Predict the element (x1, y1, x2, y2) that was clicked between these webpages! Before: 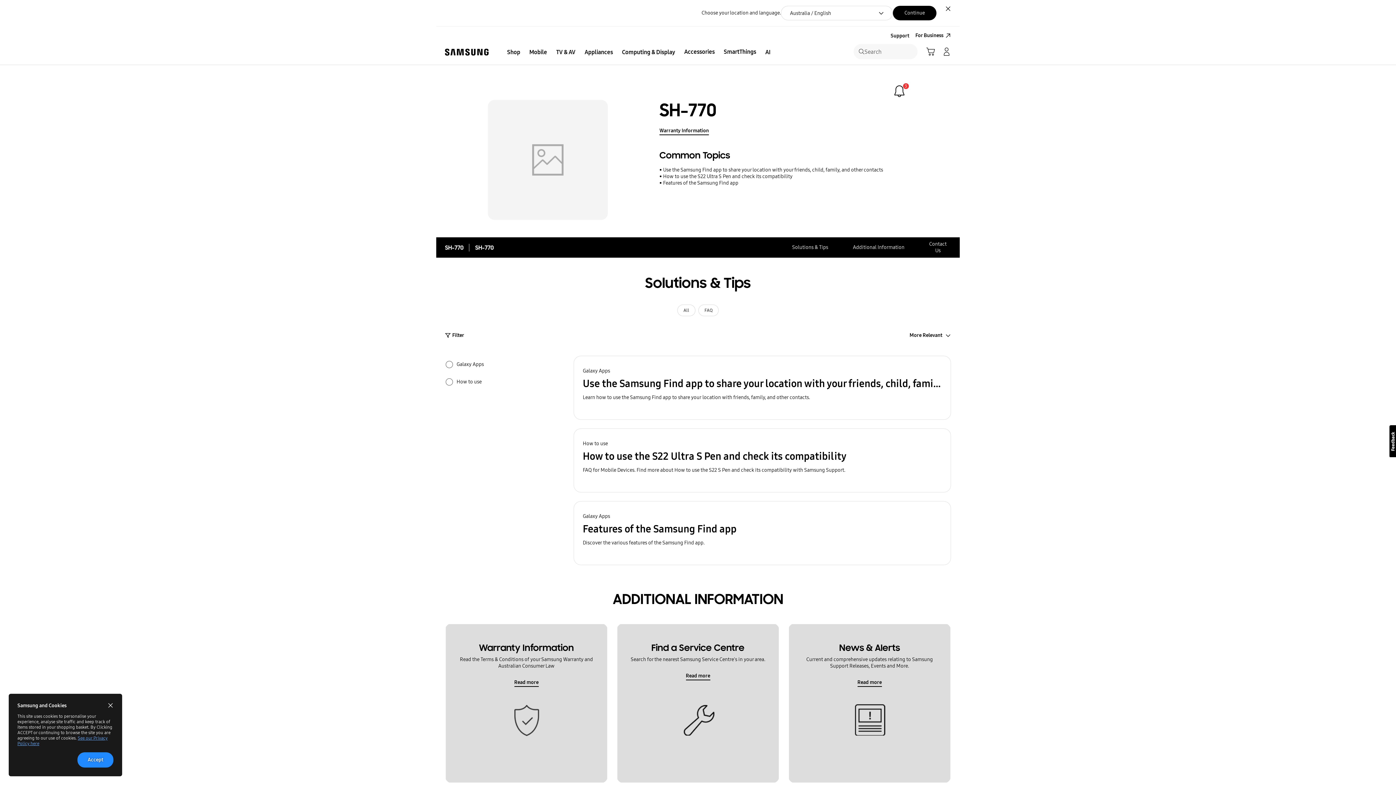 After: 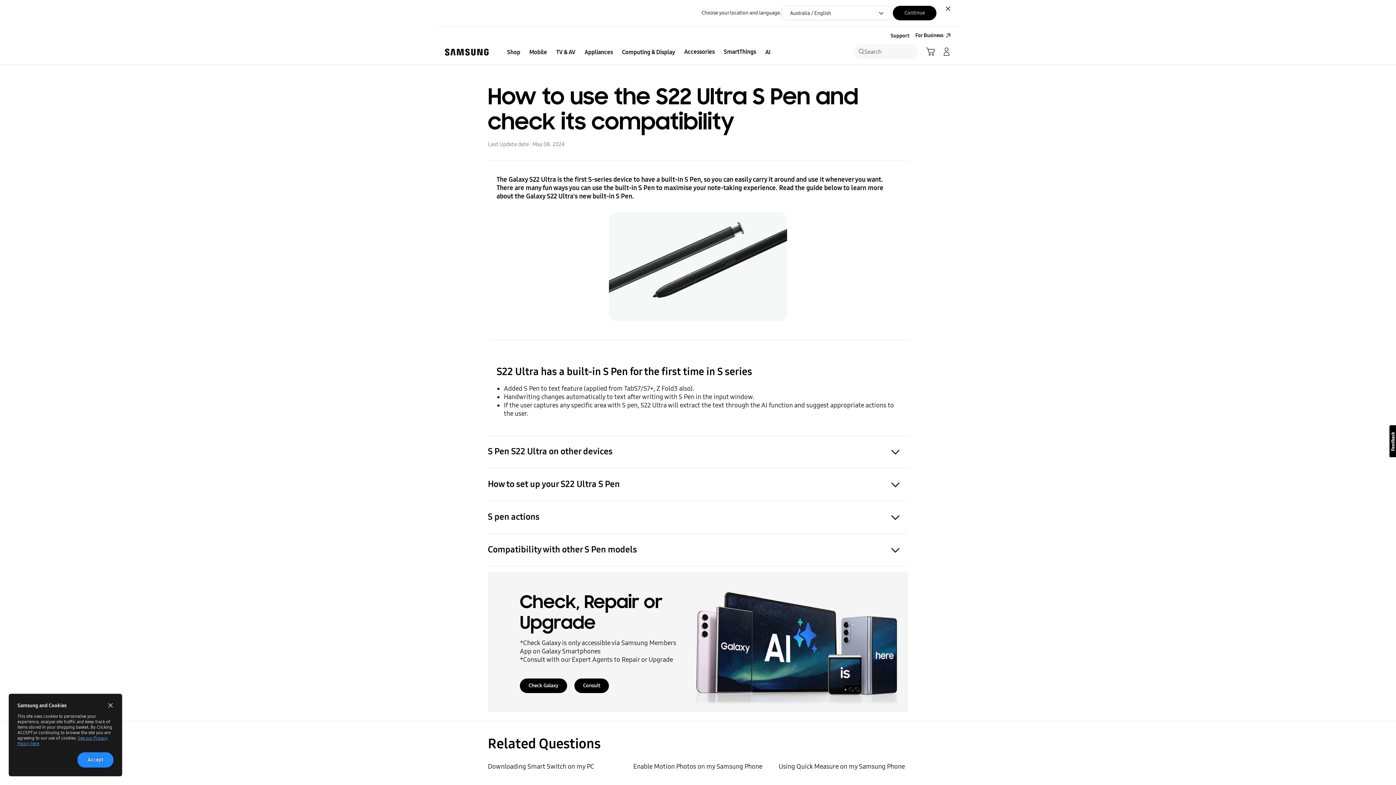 Action: bbox: (573, 428, 951, 492) label: How to use
How to use the S22 Ultra S Pen and check its compatibility
FAQ for Mobile Devices. Find more about How to use the S22 S Pen and check its compatibility with Samsung Support.